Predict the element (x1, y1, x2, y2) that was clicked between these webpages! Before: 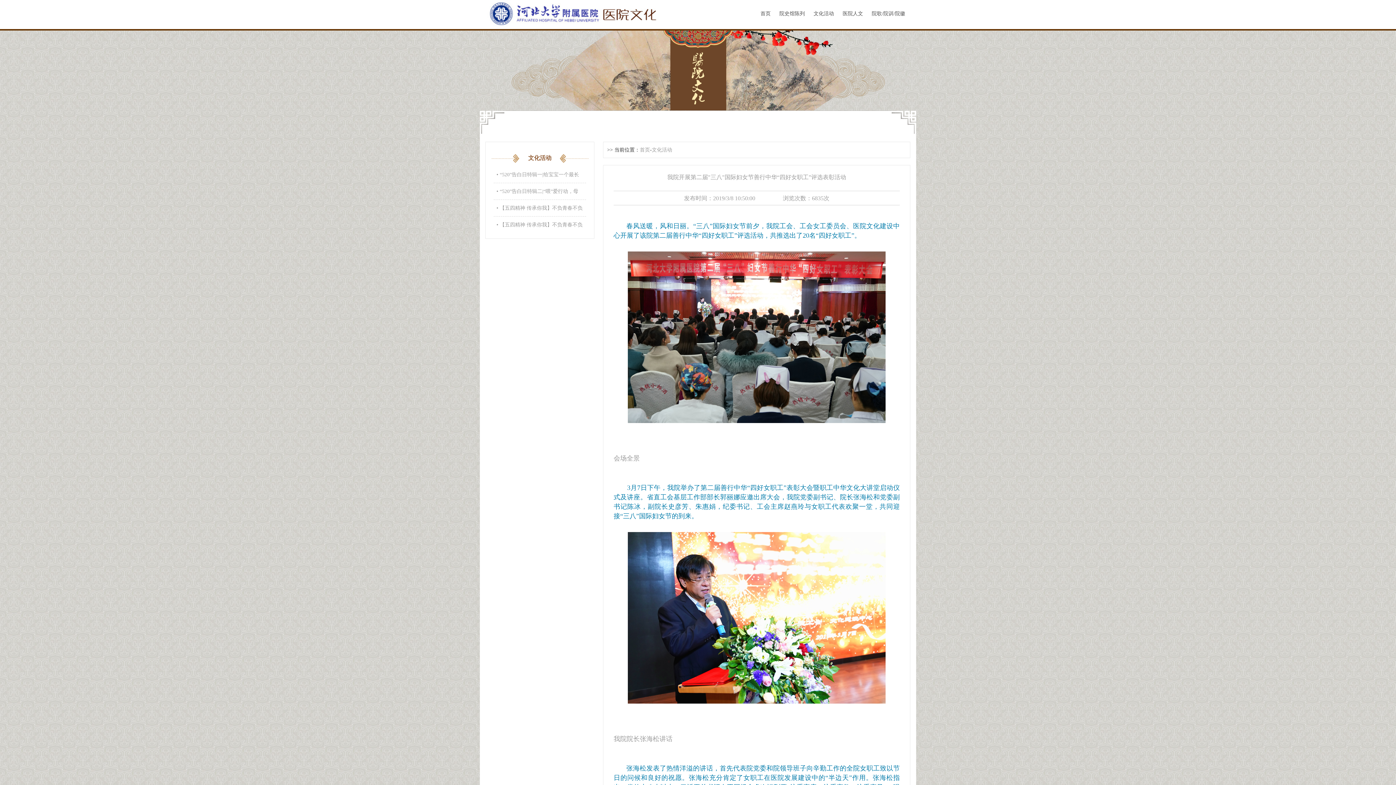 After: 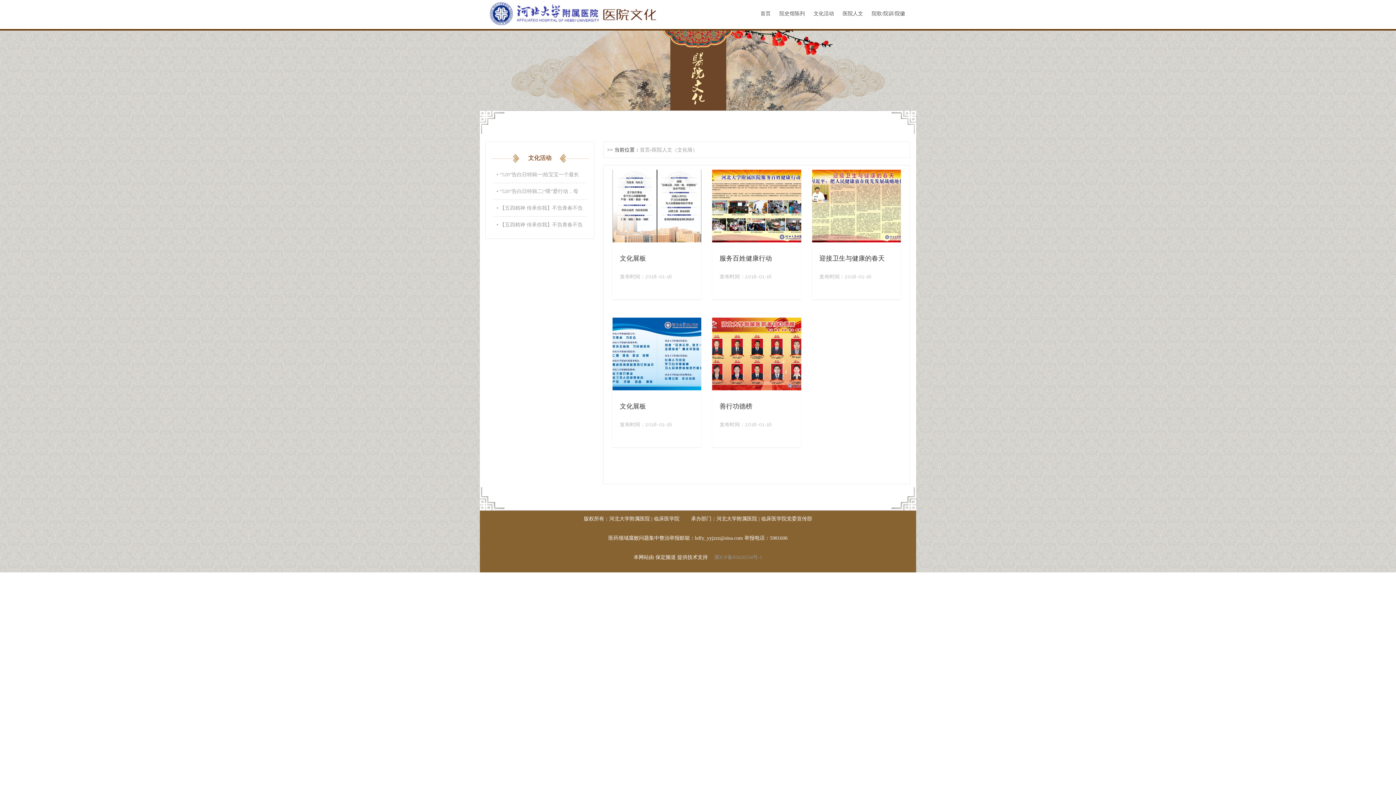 Action: label: 医院人文 bbox: (839, 7, 866, 20)